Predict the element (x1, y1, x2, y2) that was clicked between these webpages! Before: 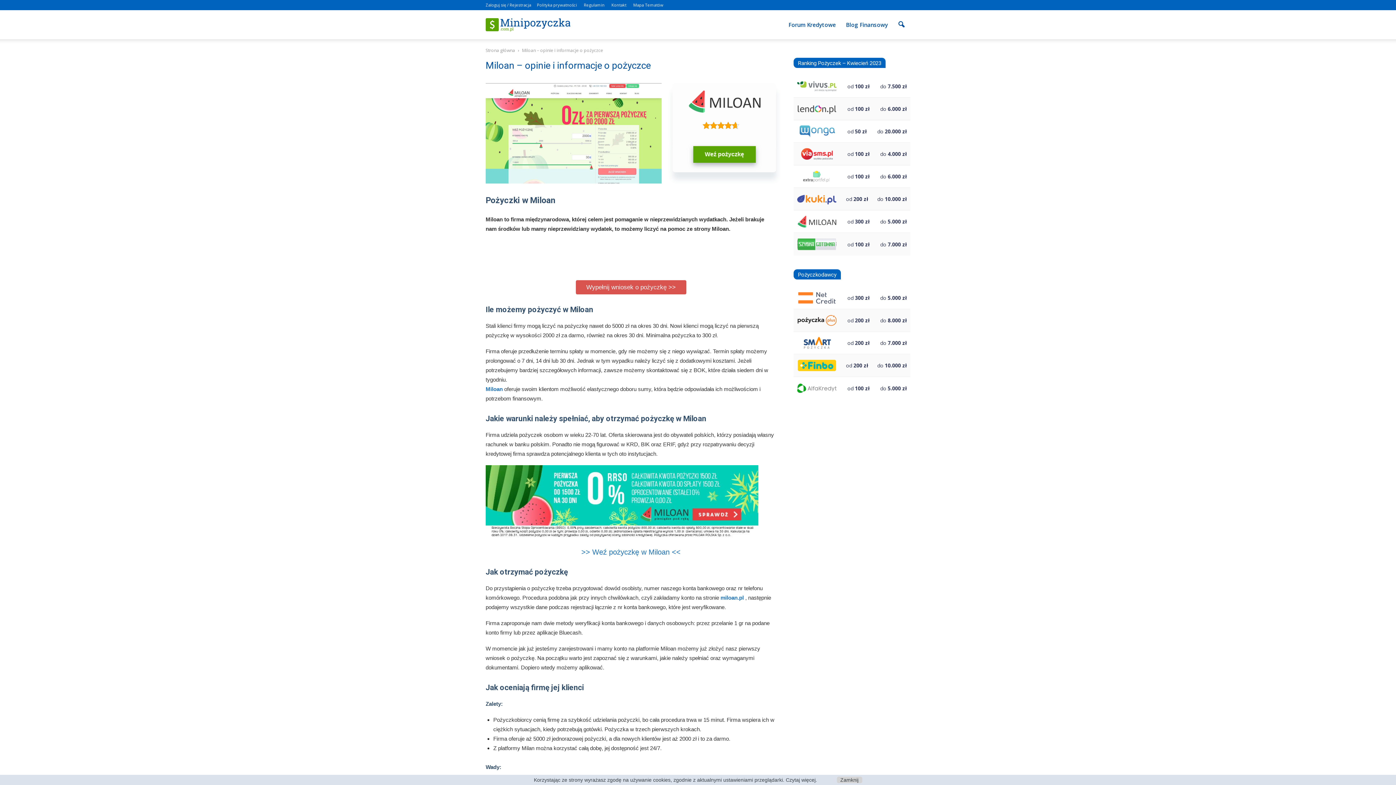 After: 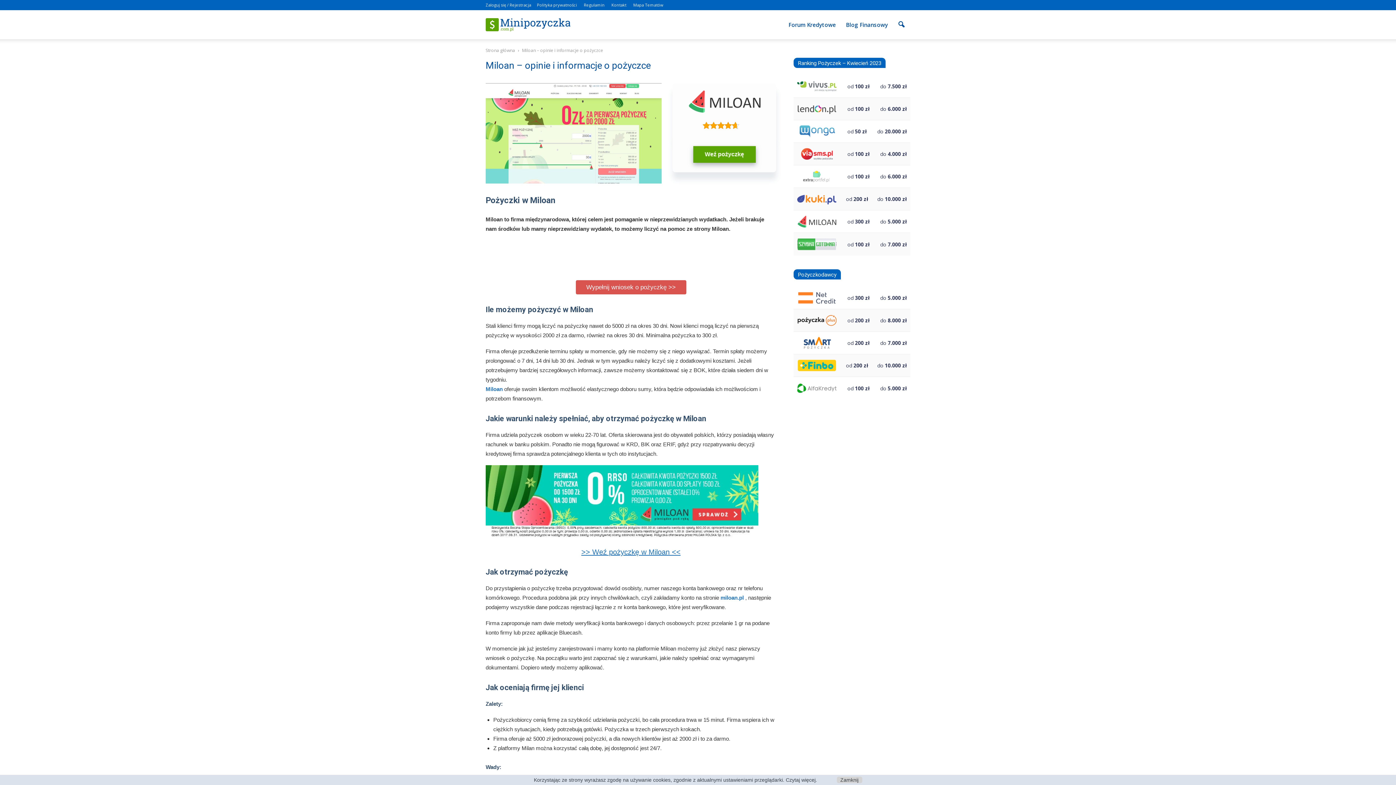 Action: label: >> Weź pożyczkę w Miloan << bbox: (581, 548, 680, 556)